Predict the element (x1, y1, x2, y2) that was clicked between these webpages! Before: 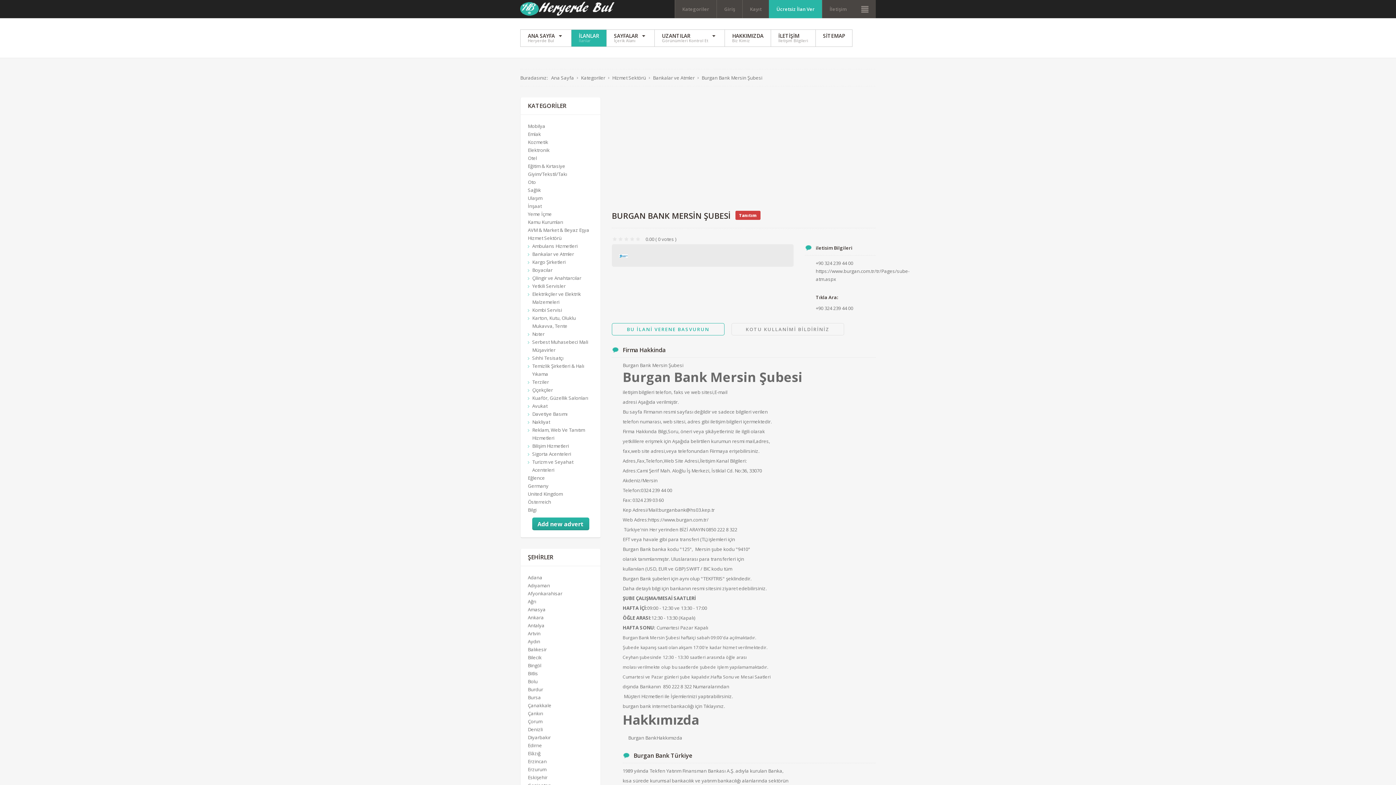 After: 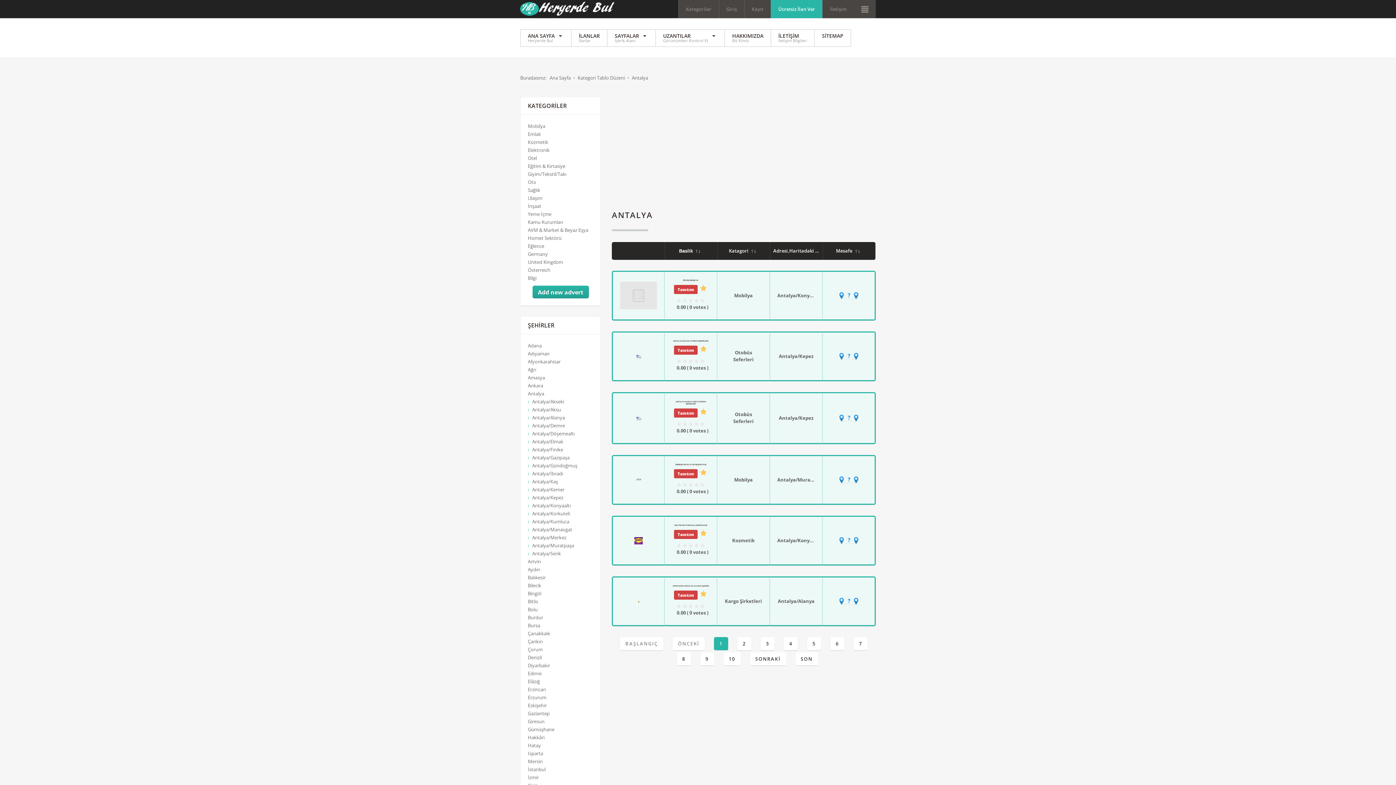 Action: label: Antalya bbox: (528, 622, 544, 629)